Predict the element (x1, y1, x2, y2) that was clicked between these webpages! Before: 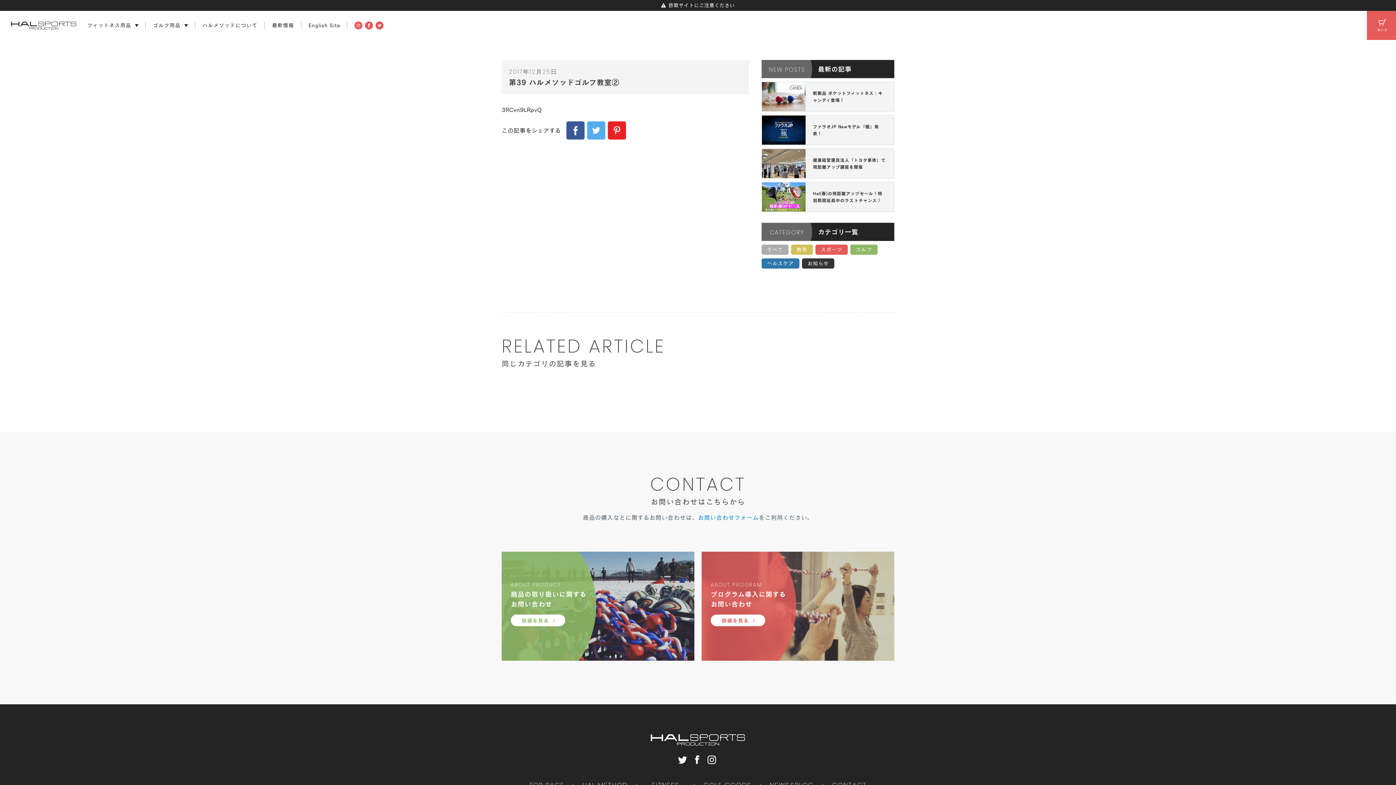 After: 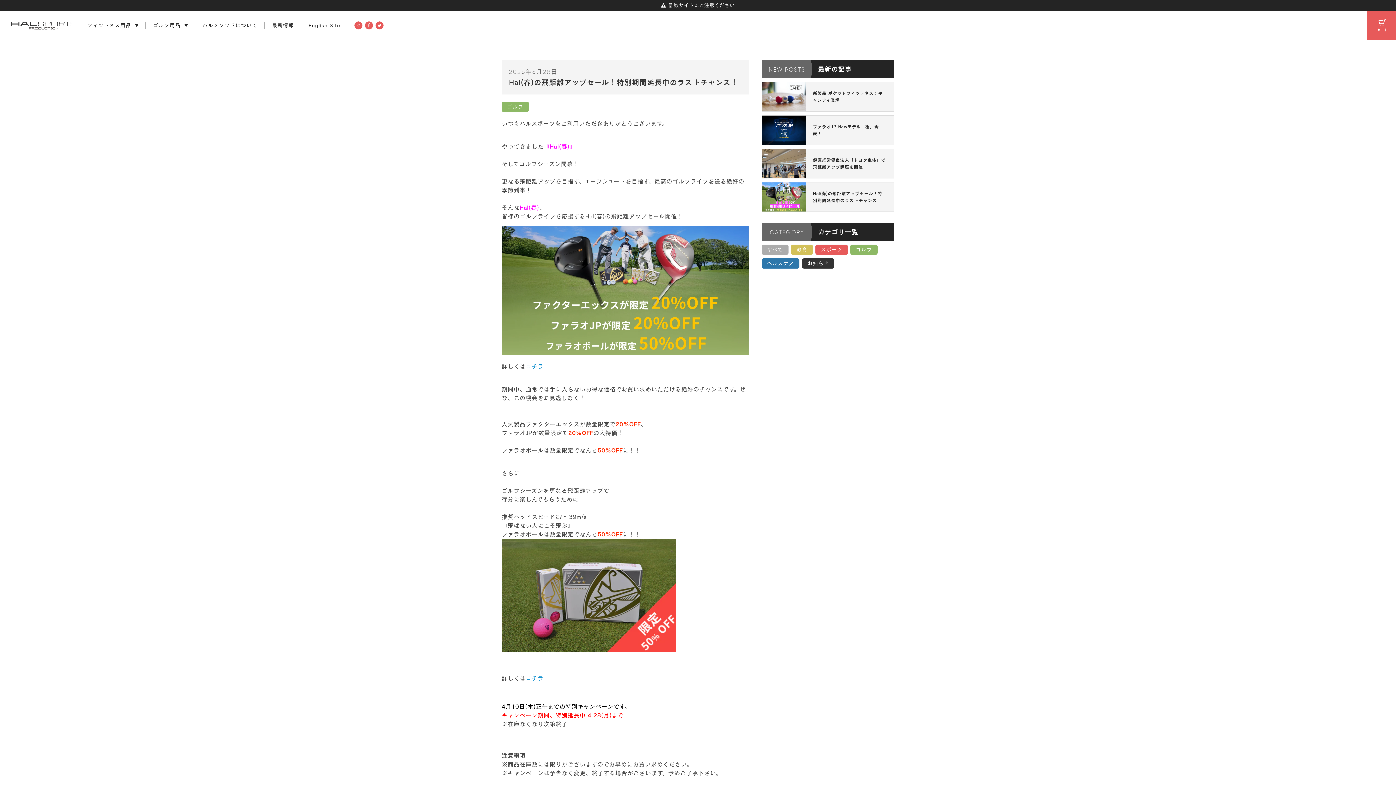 Action: bbox: (813, 190, 886, 204) label: Hal(春)の飛距離アップセール！特別期間延長中のラストチャンス！